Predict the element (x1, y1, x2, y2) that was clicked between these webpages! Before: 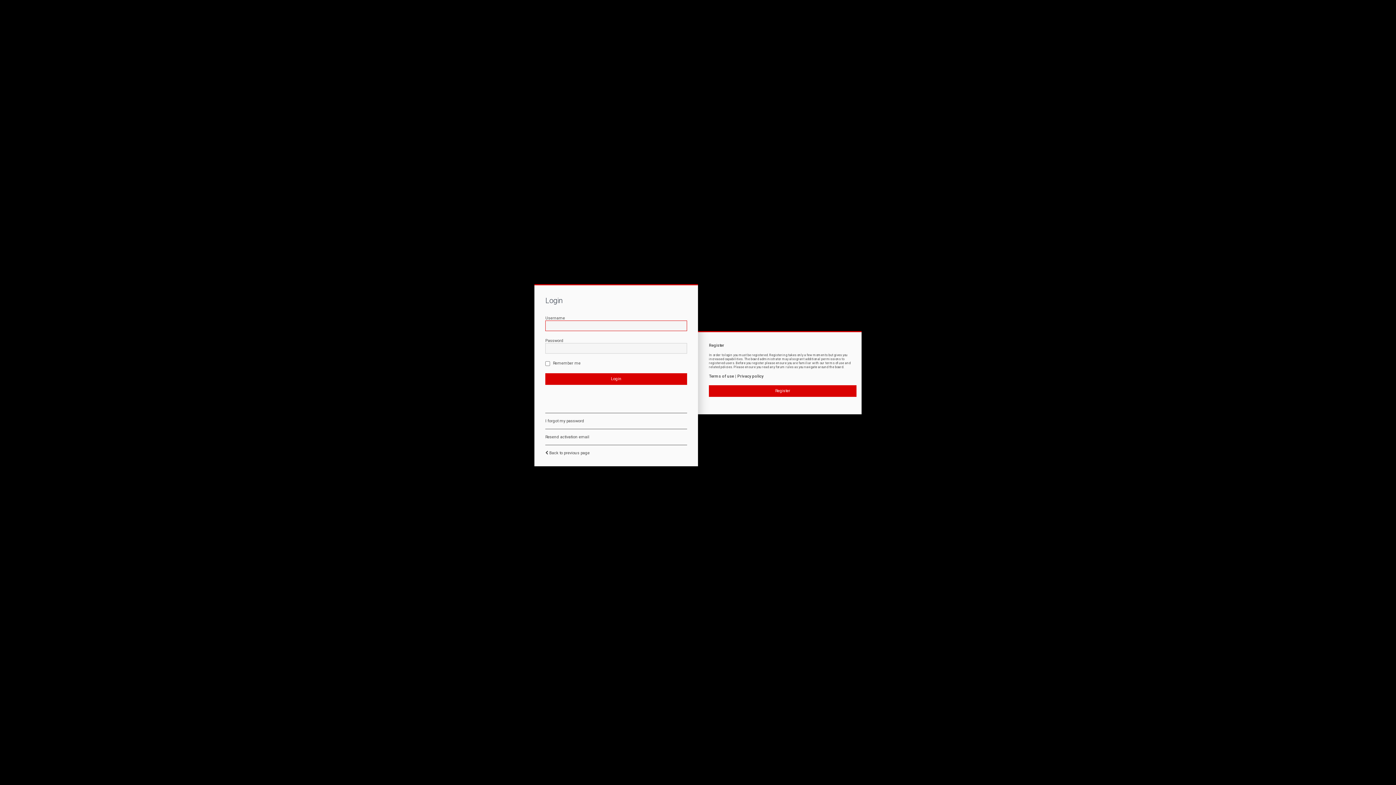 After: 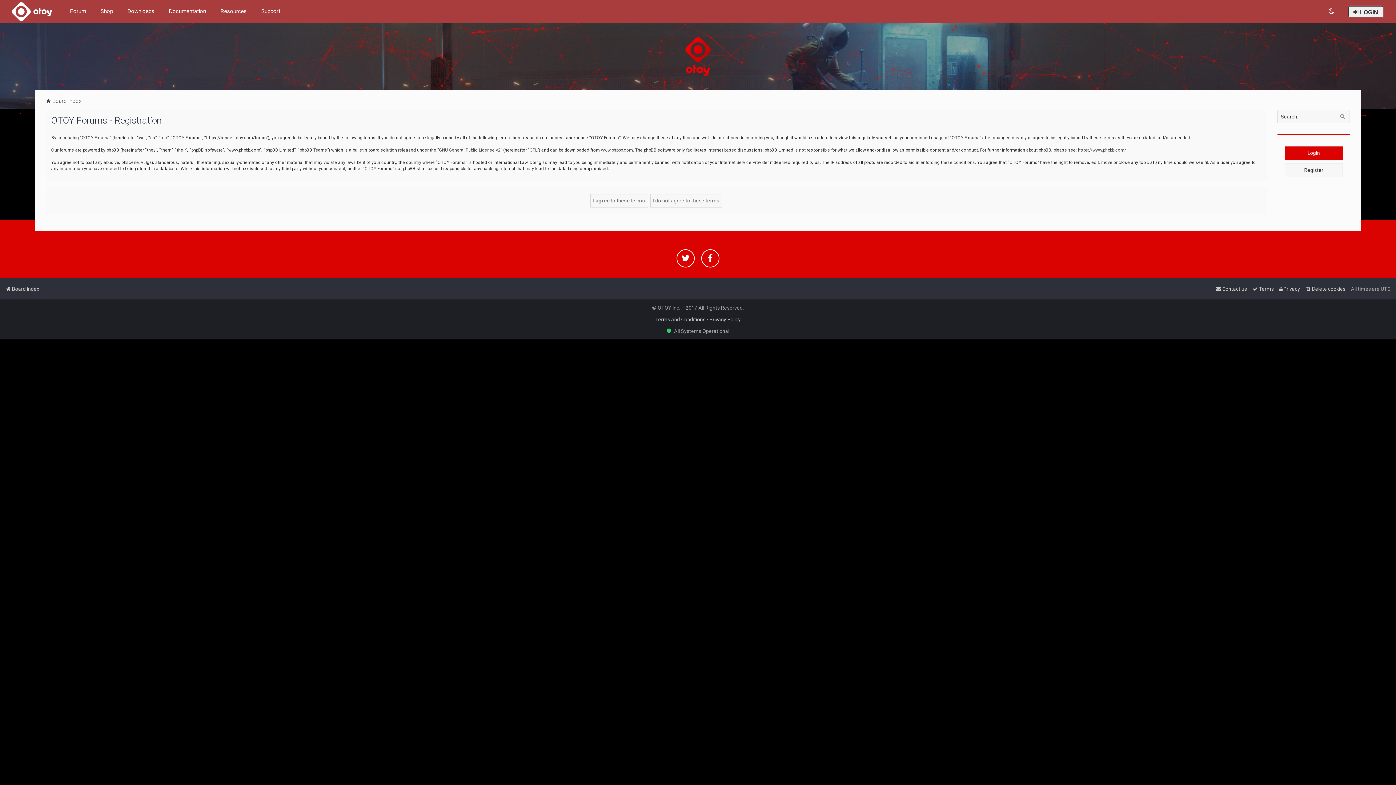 Action: label: Register bbox: (709, 385, 856, 397)